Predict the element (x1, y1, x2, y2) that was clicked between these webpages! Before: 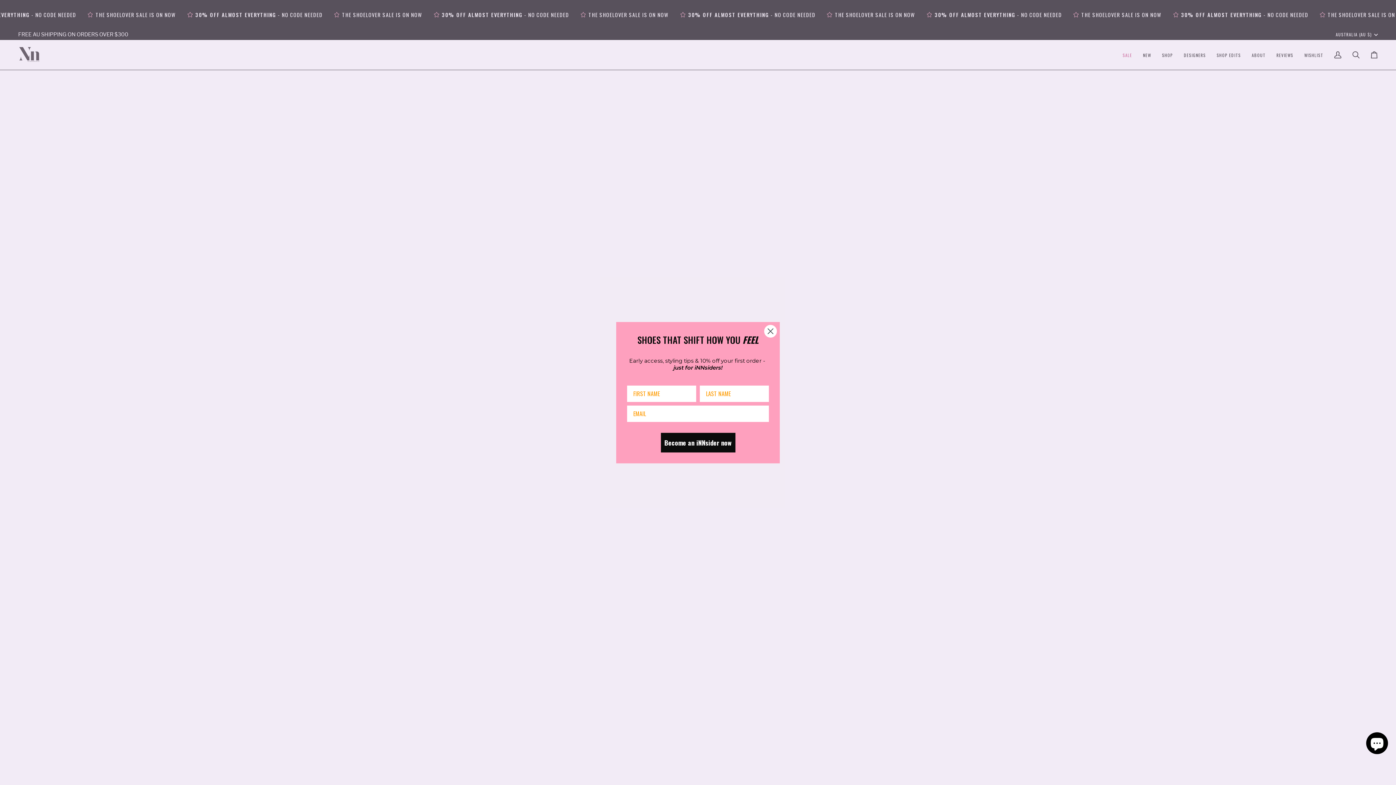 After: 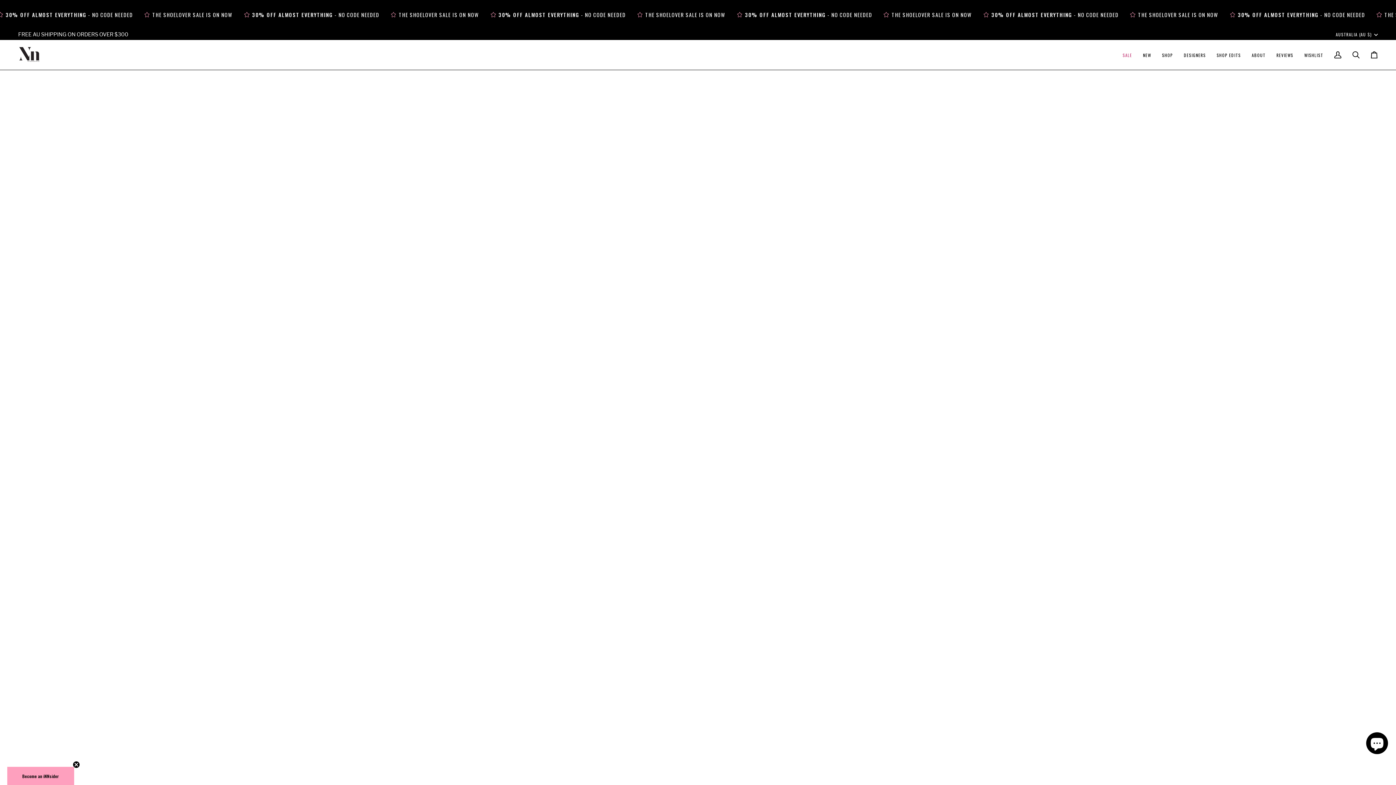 Action: bbox: (764, 328, 777, 341) label: Close dialog